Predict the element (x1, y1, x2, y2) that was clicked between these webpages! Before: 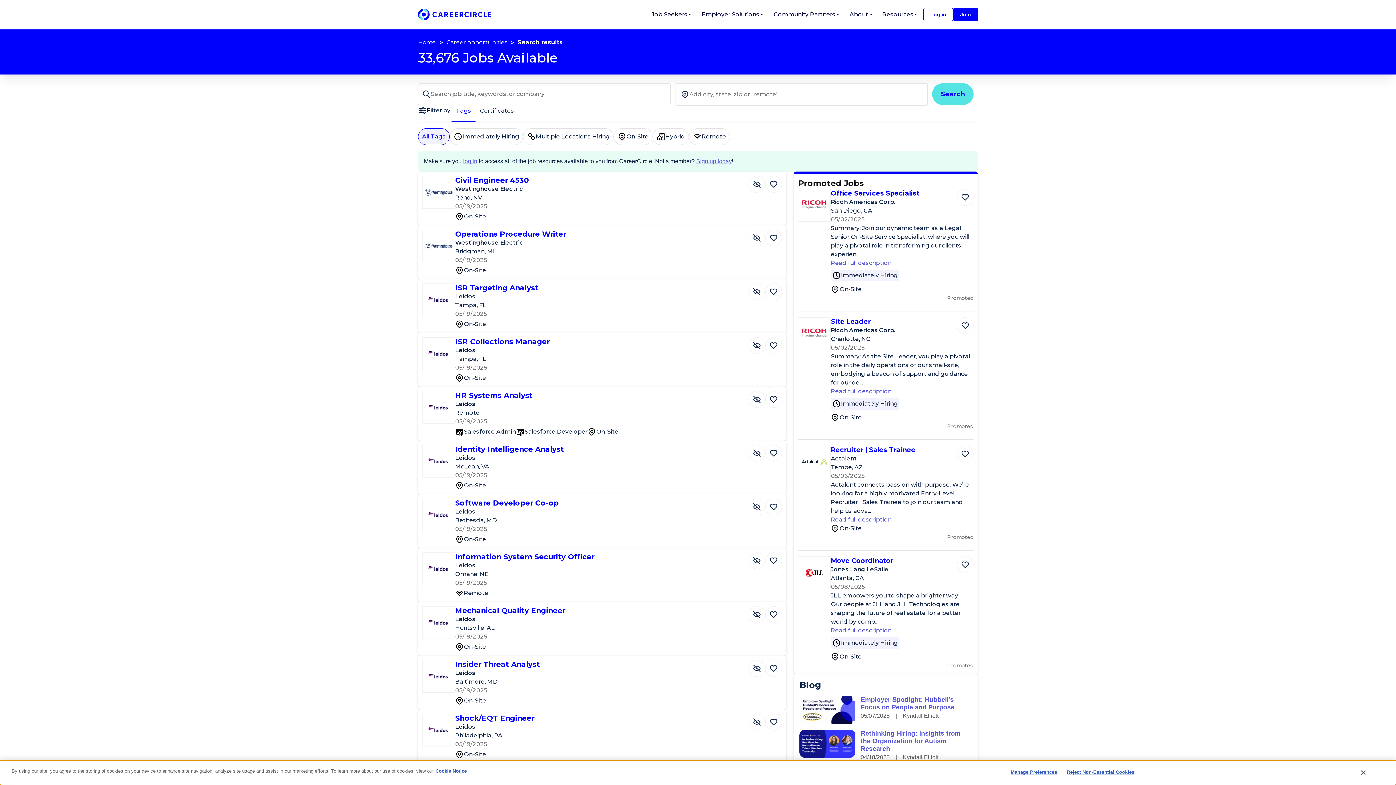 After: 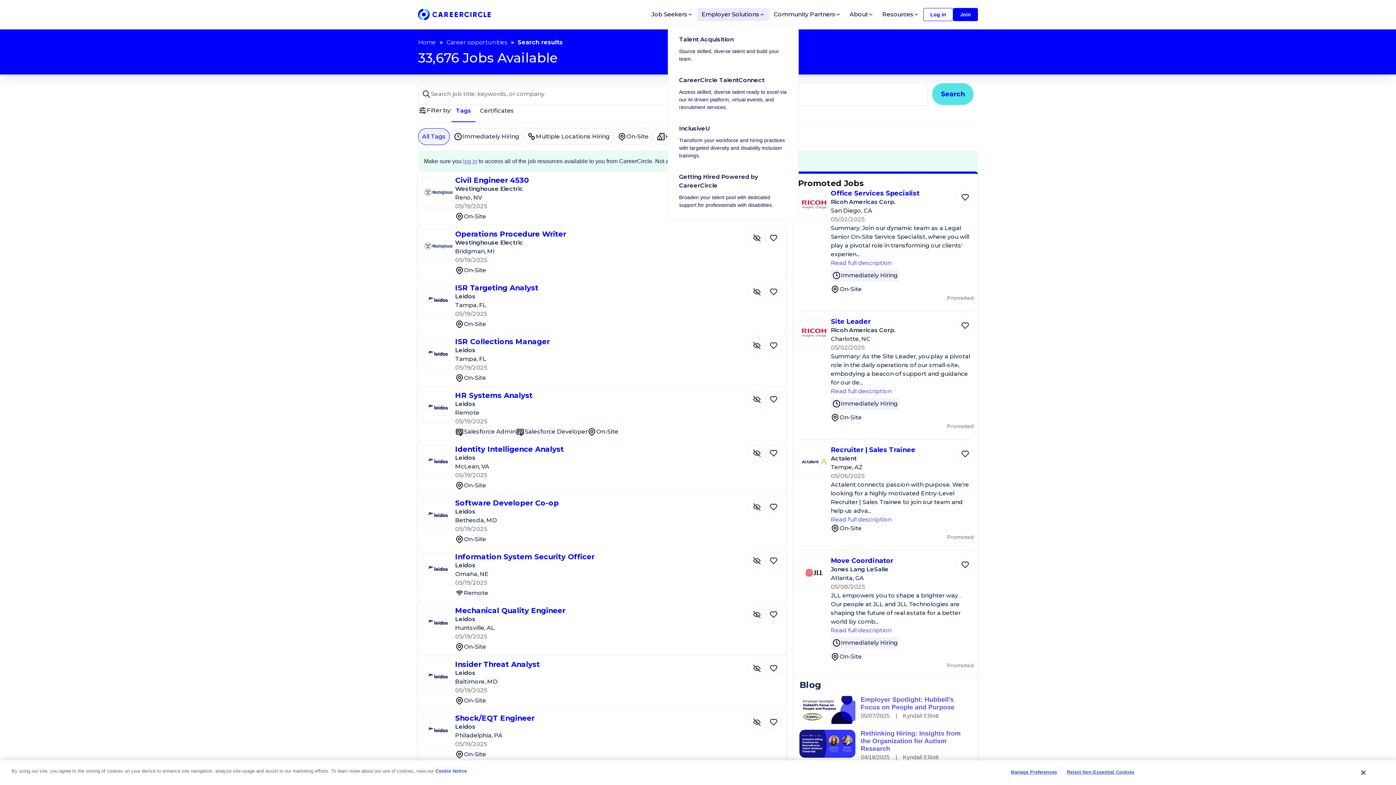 Action: bbox: (697, 8, 769, 21) label: Employer Solutions